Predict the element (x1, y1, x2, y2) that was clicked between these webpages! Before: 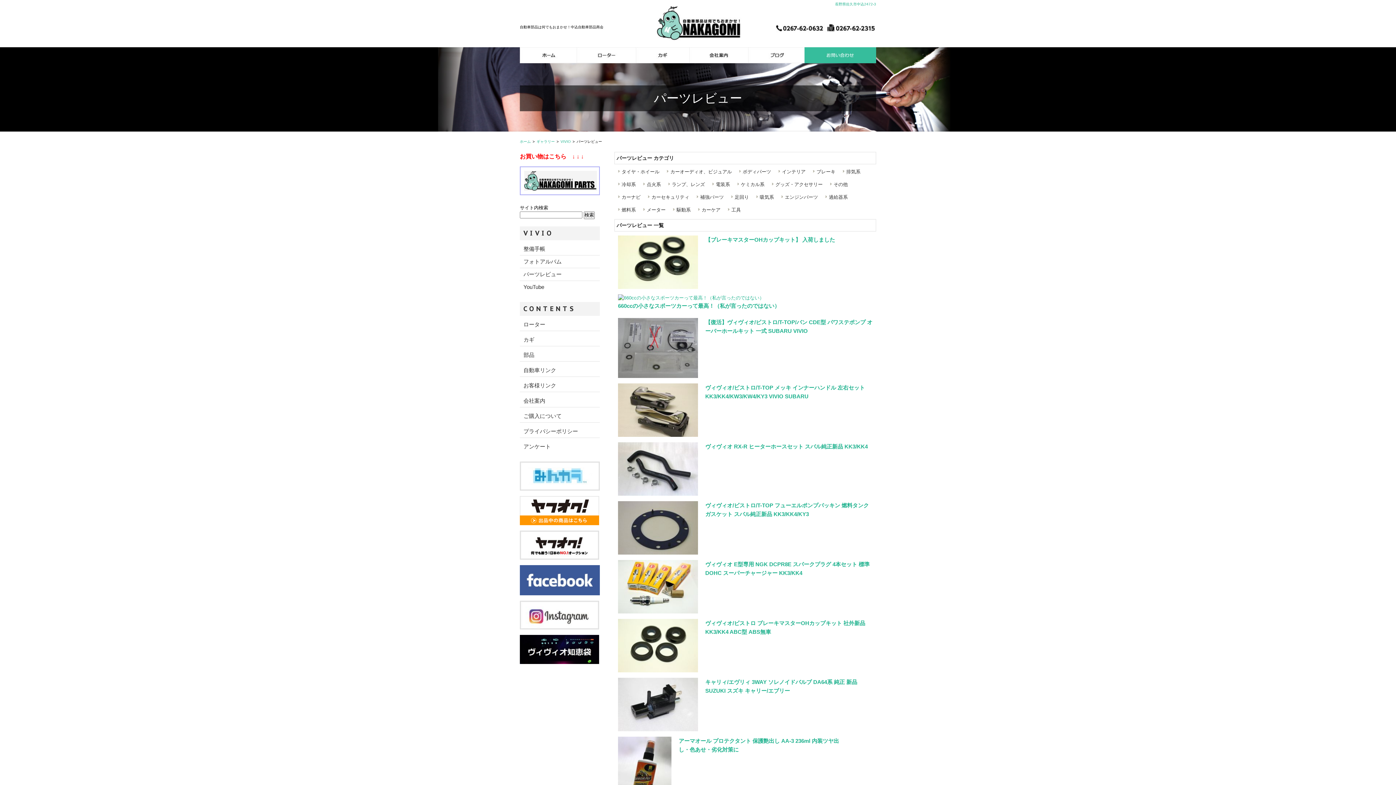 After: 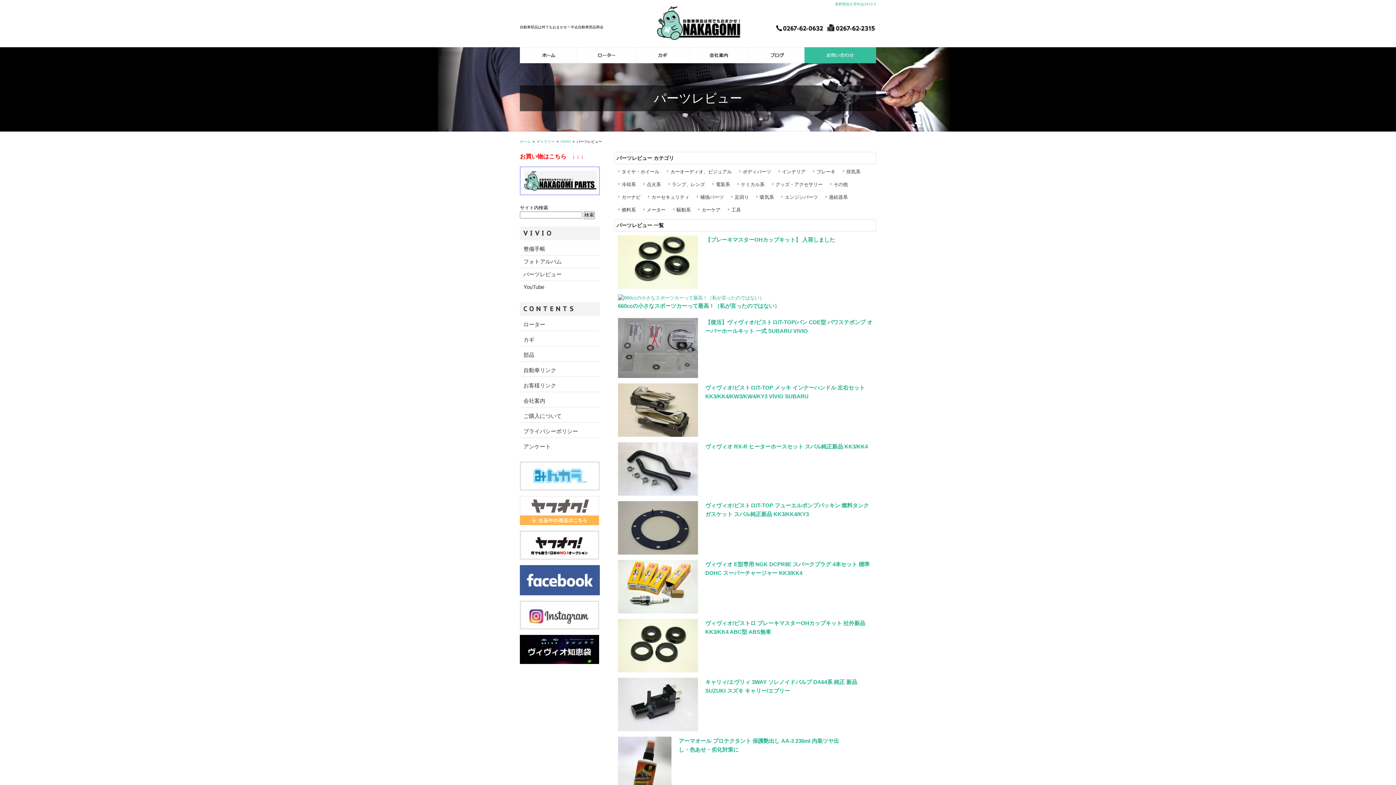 Action: bbox: (520, 519, 599, 524)